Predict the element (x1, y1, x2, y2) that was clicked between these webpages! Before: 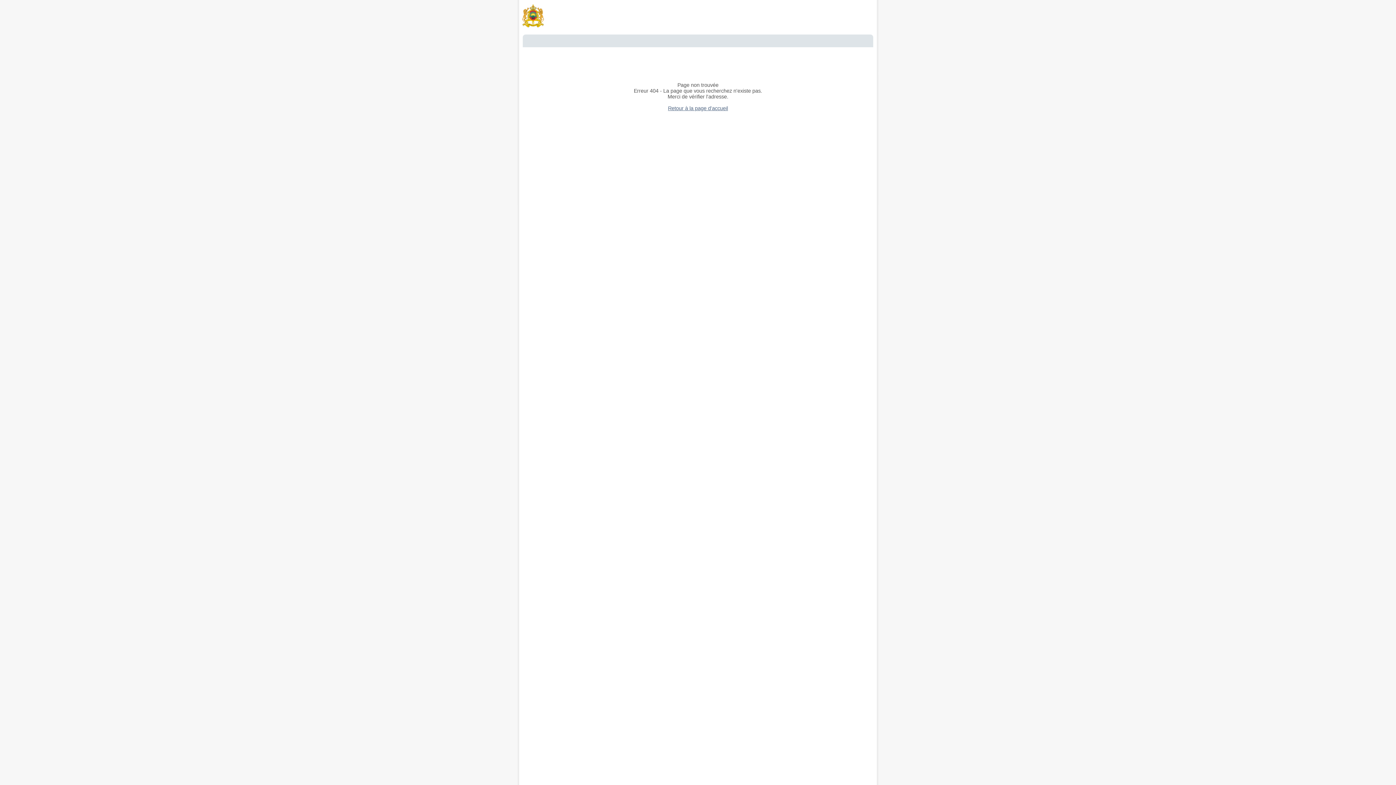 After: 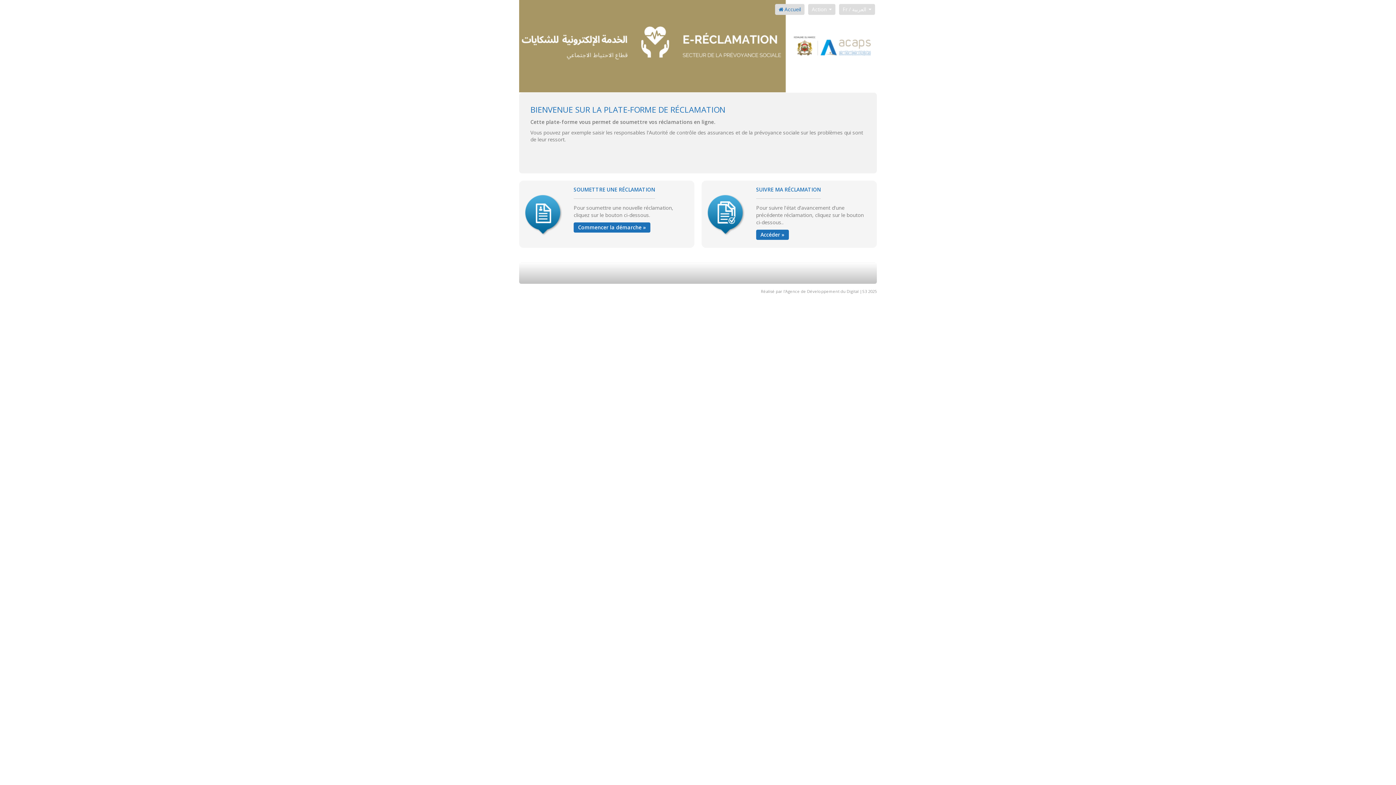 Action: label: Retour à la page d'accueil bbox: (668, 105, 728, 111)